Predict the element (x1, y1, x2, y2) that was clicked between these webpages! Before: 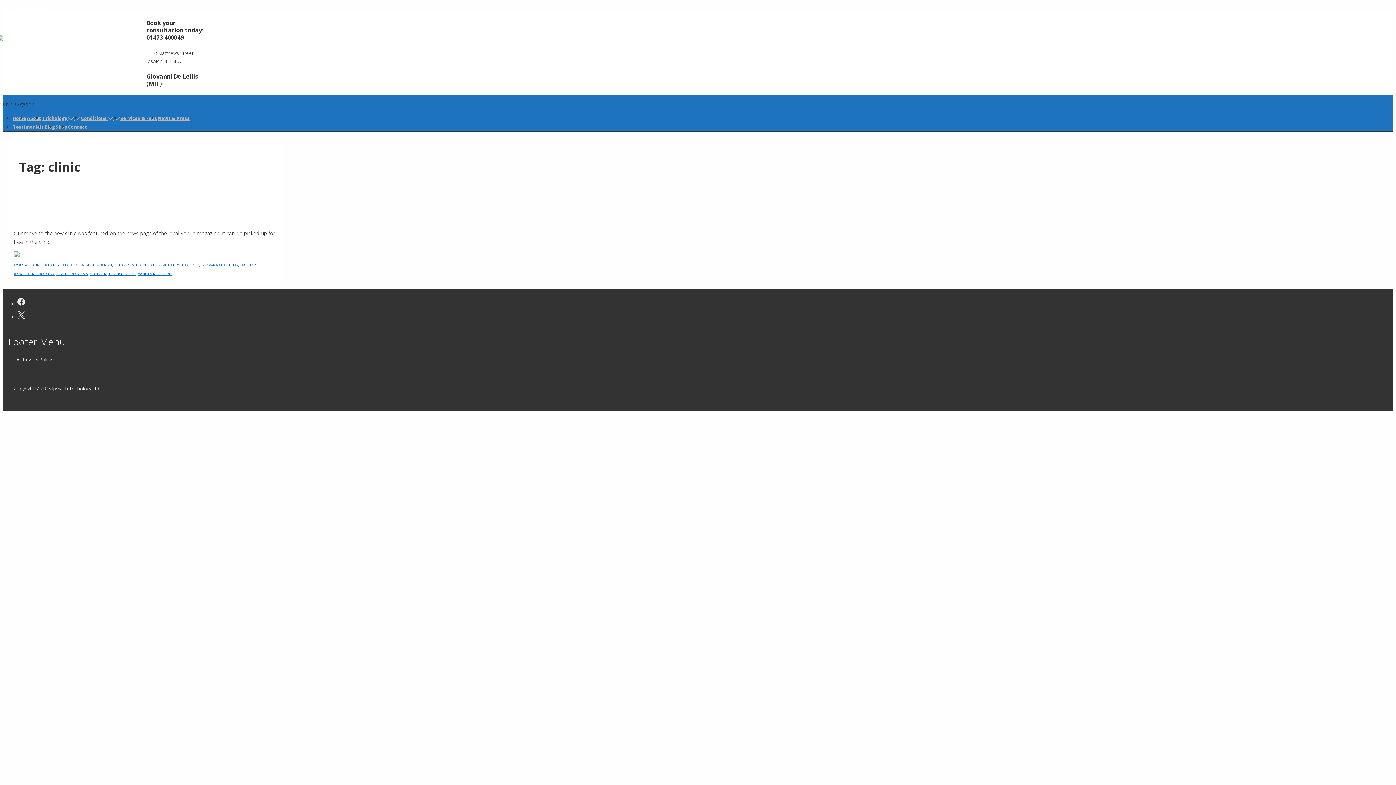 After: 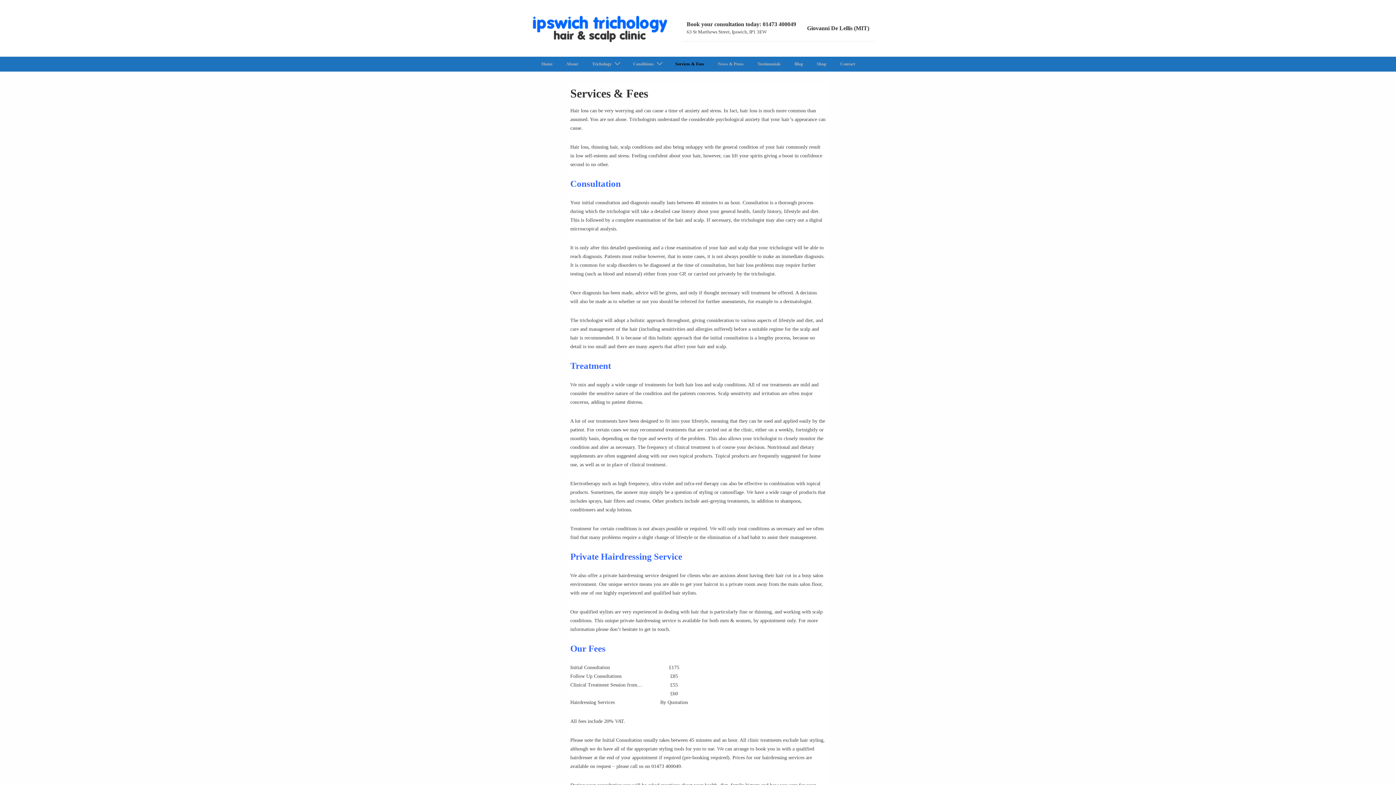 Action: label: Services & Fees bbox: (120, 115, 157, 121)